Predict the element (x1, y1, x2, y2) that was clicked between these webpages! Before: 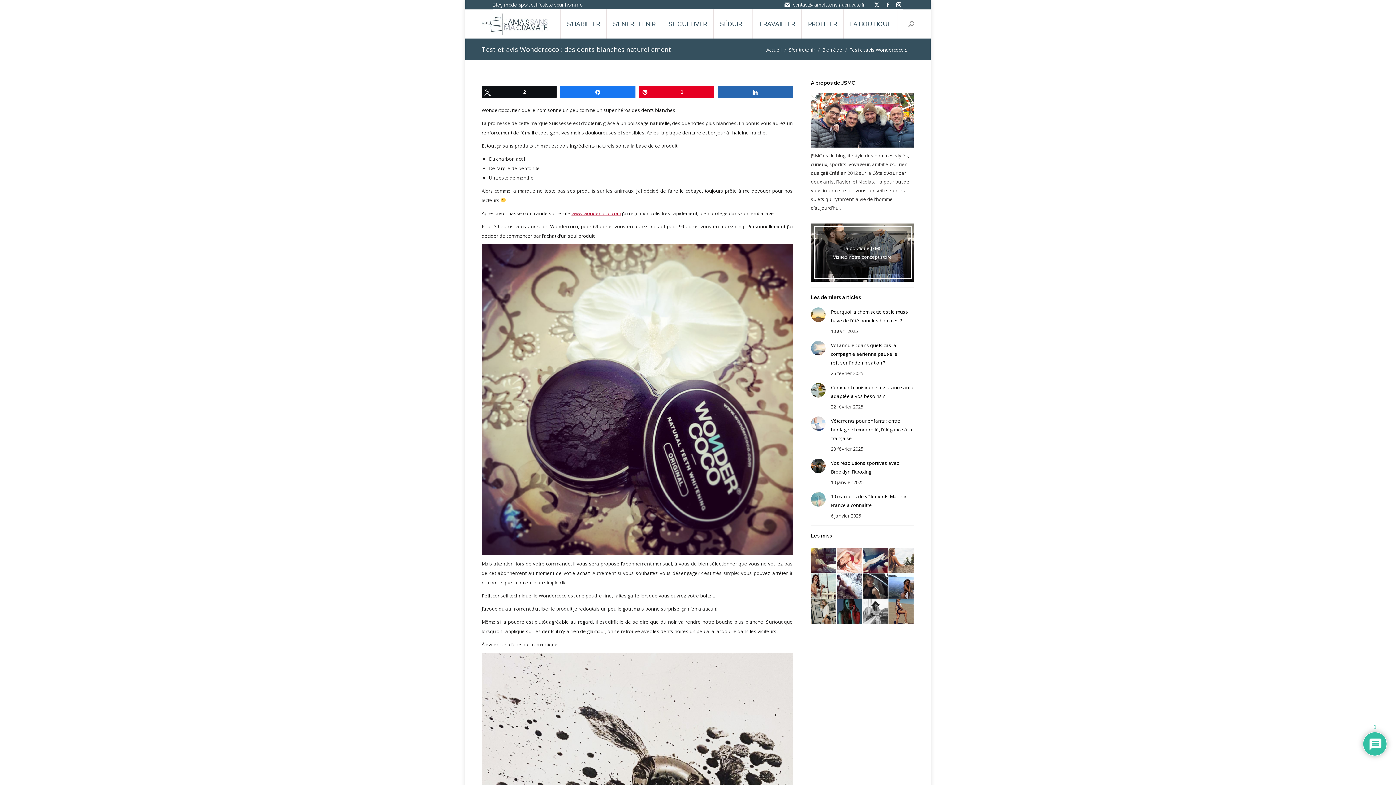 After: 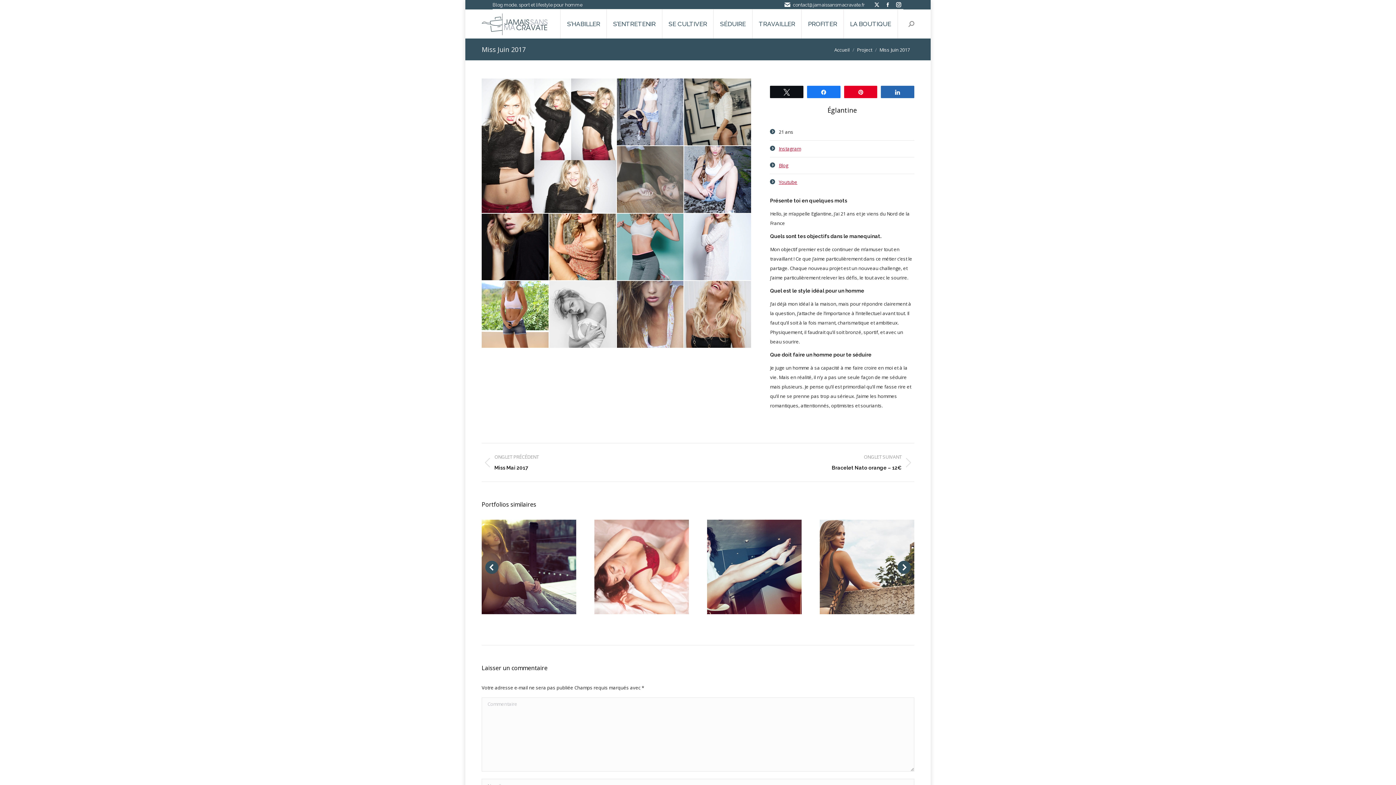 Action: bbox: (811, 599, 836, 625)